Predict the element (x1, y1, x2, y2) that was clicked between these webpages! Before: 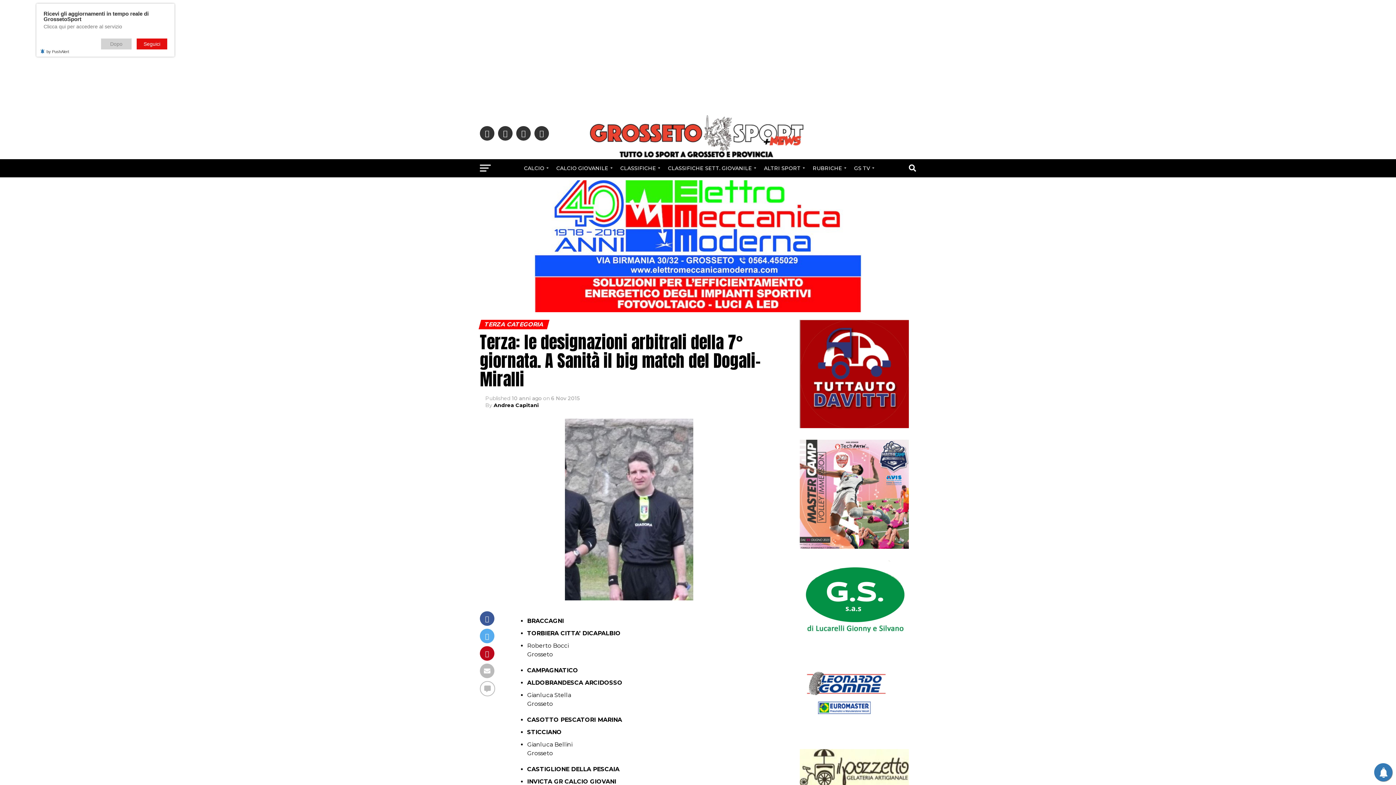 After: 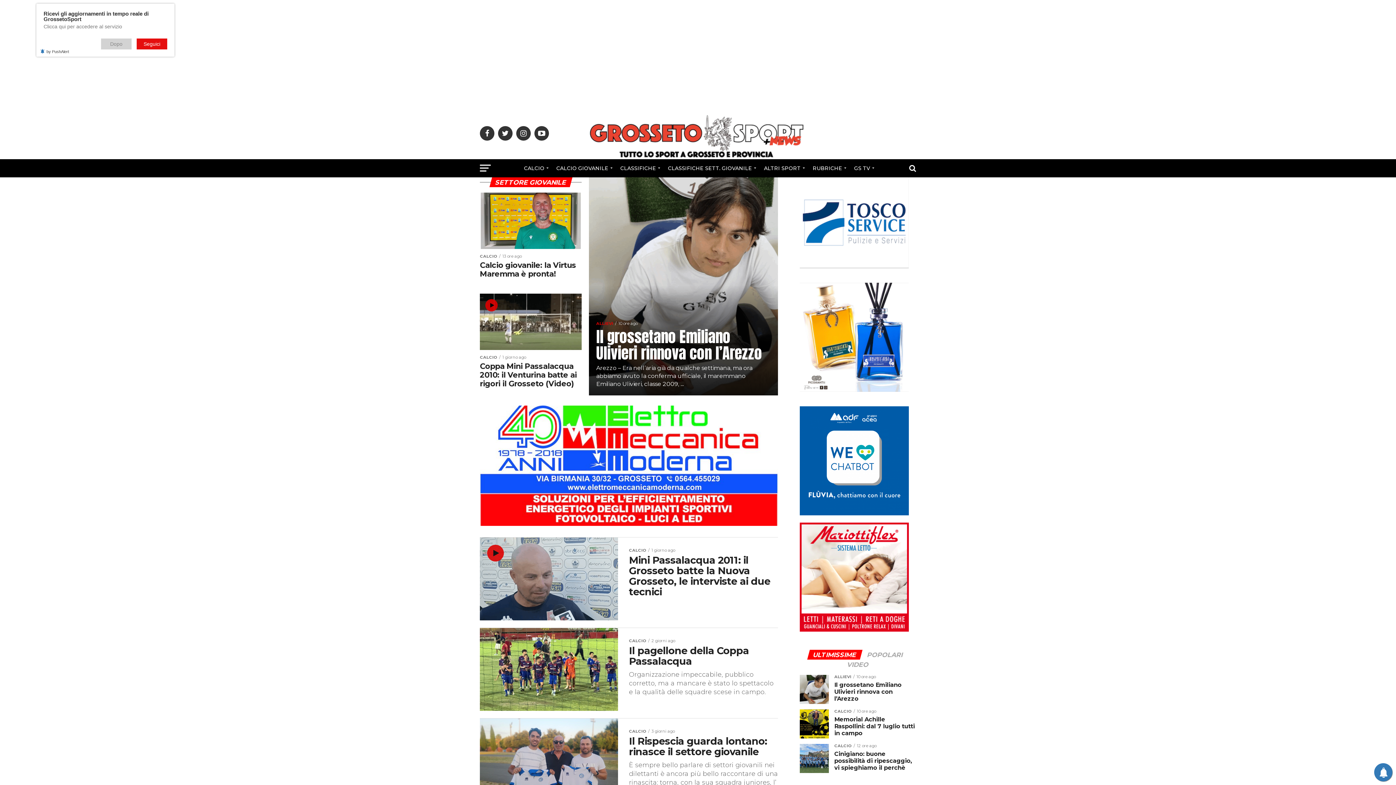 Action: label: CALCIO GIOVANILE bbox: (552, 159, 614, 177)